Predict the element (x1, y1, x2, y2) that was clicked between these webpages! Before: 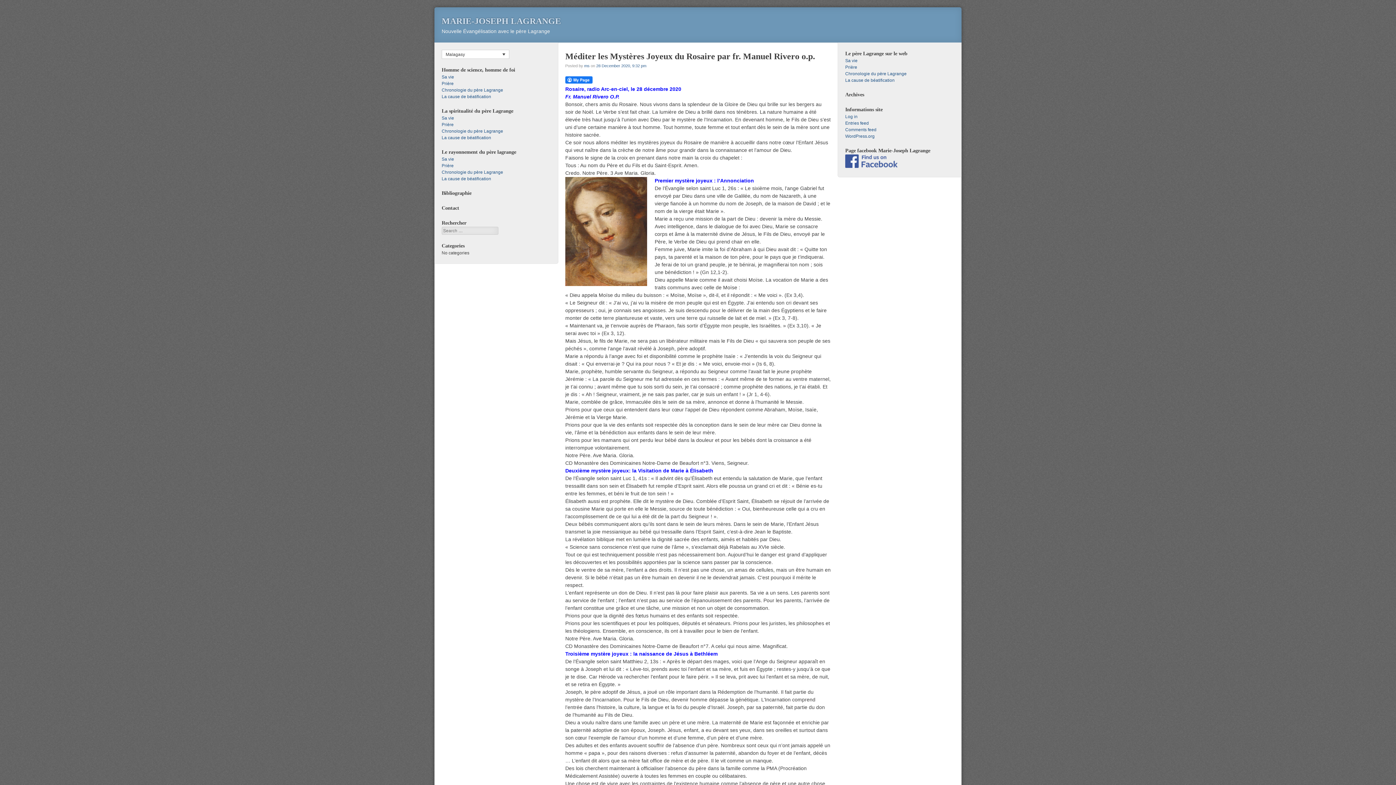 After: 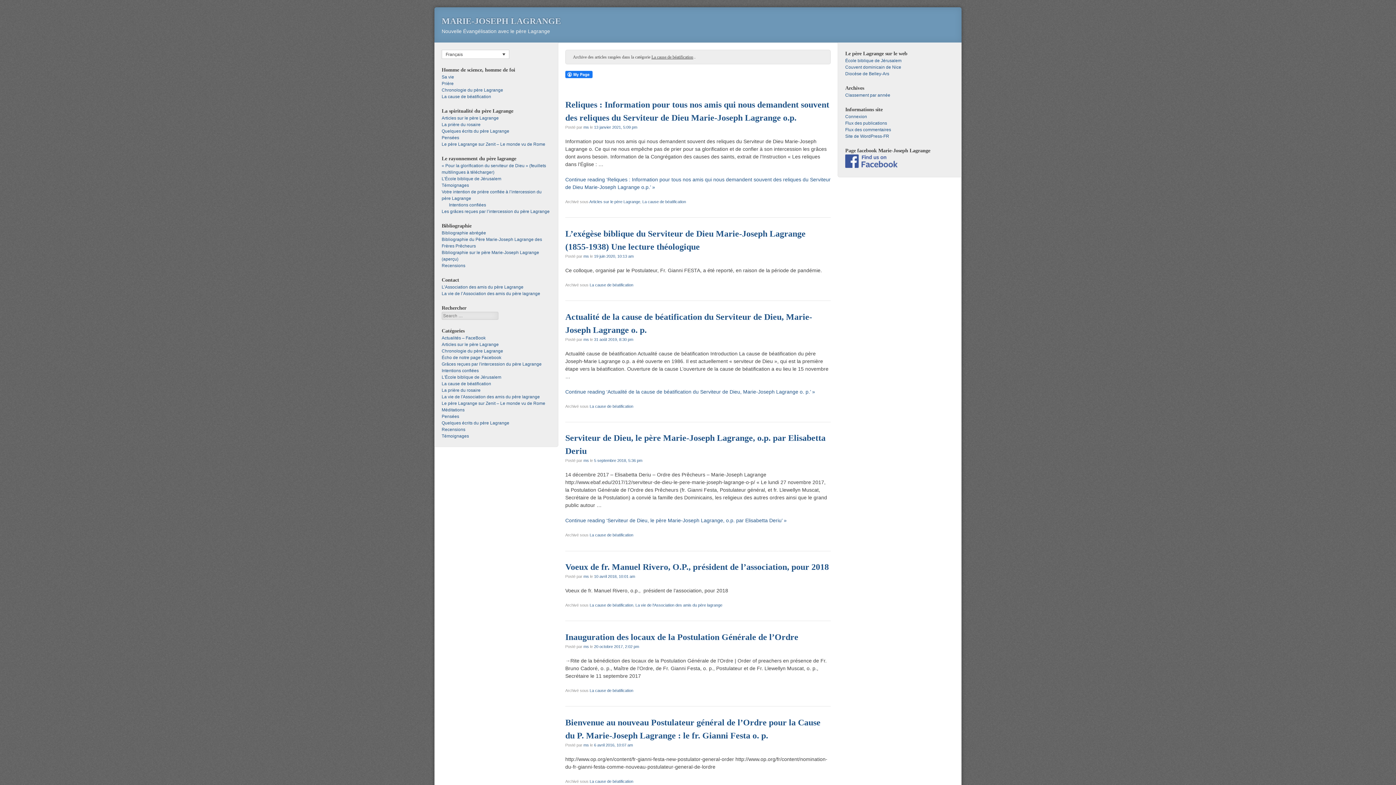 Action: bbox: (441, 94, 491, 99) label: La cause de béatification